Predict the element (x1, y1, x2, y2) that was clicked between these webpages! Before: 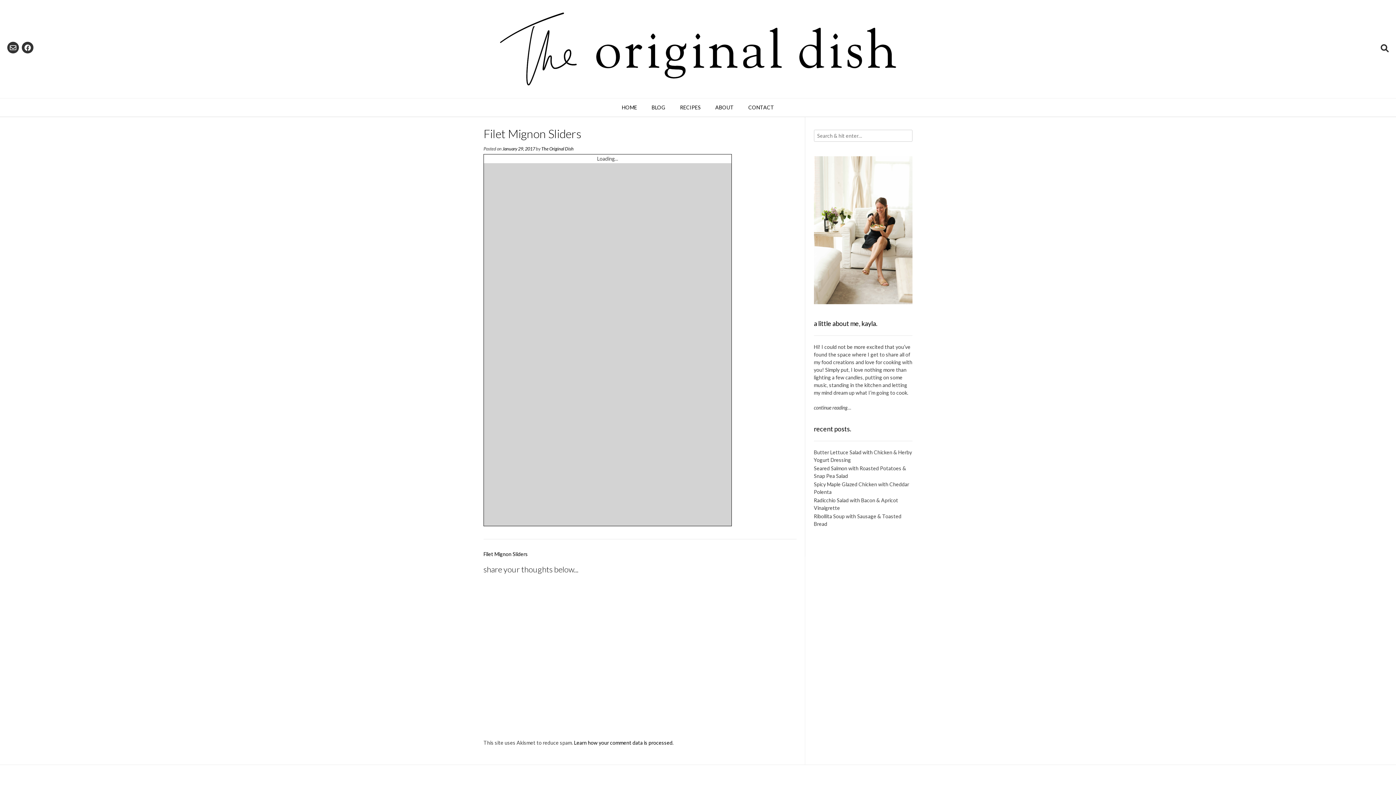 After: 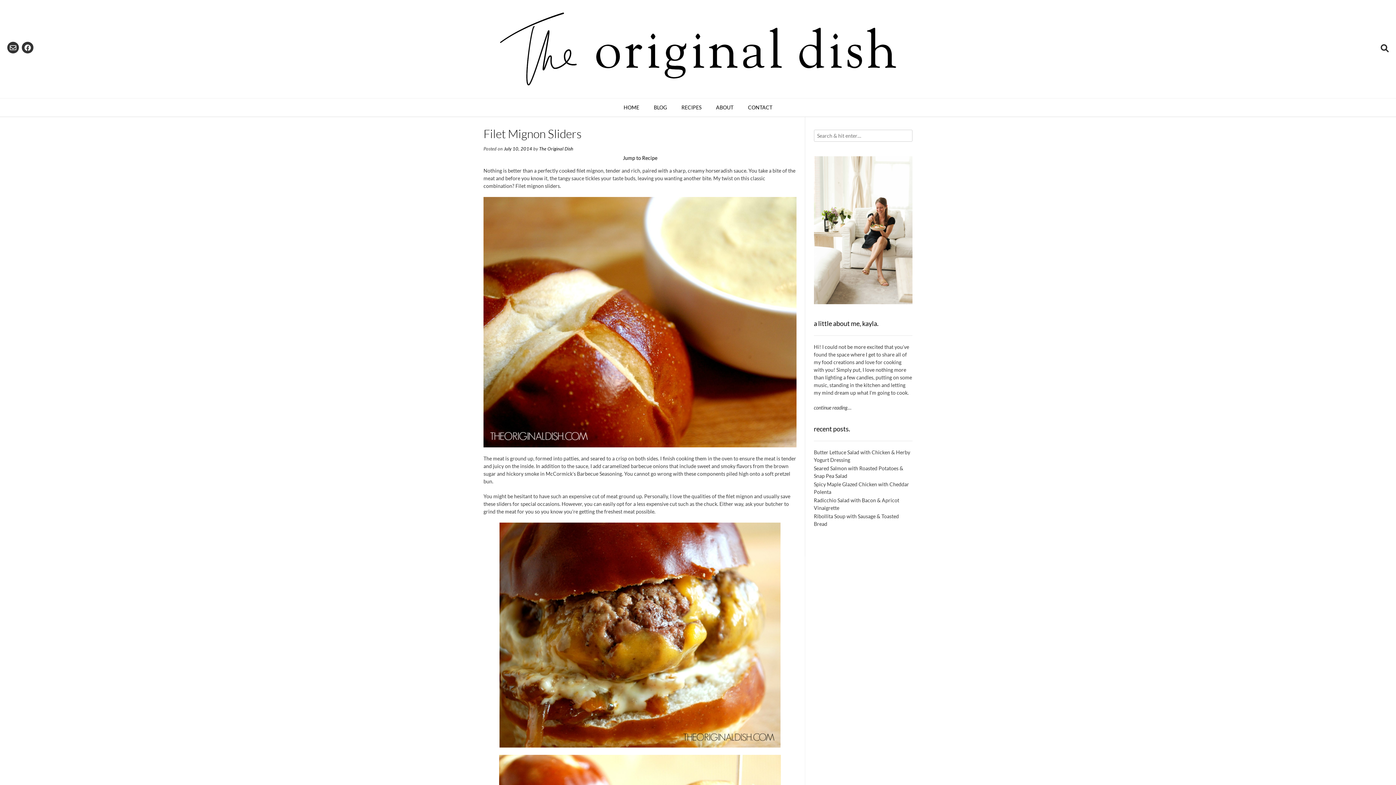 Action: bbox: (483, 551, 528, 557) label: Filet Mignon Sliders